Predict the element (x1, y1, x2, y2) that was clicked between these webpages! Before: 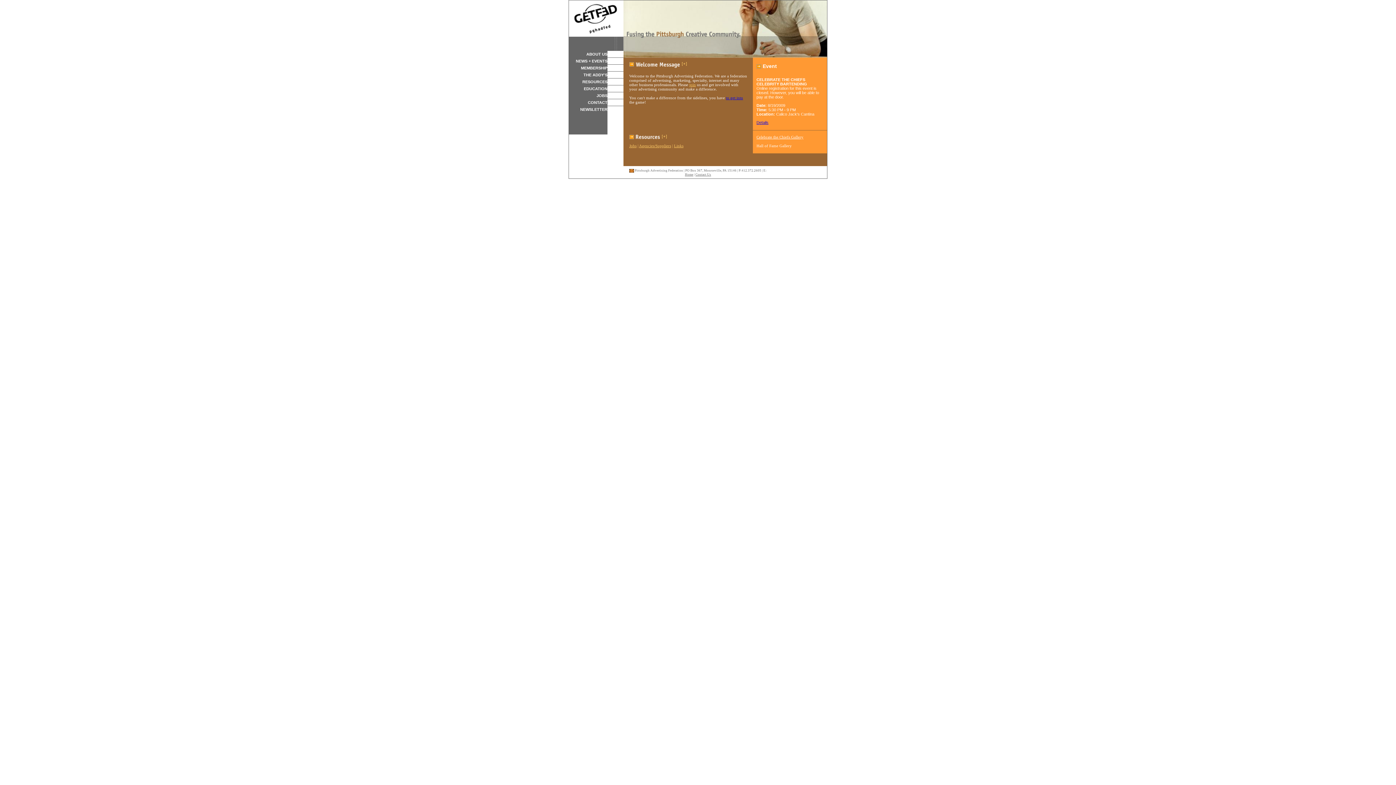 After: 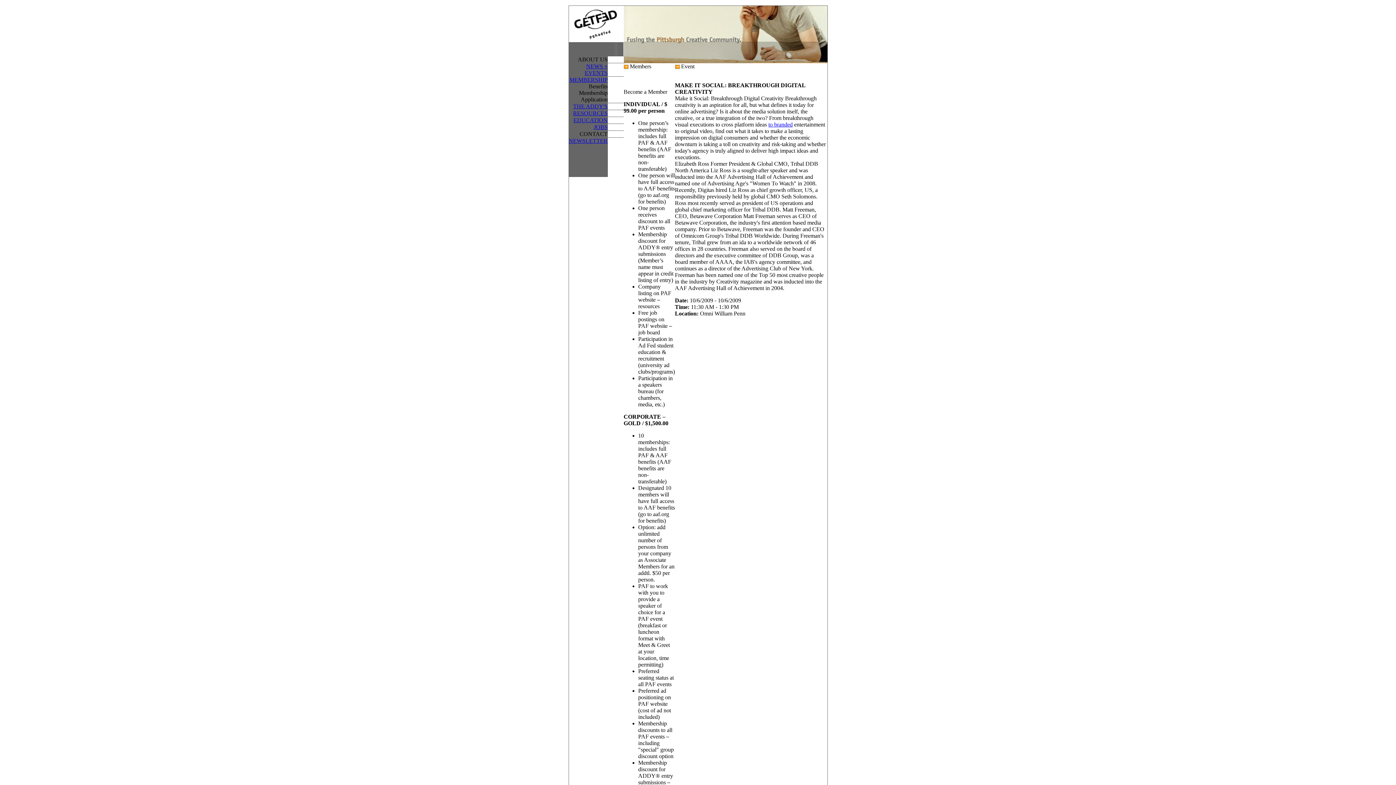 Action: bbox: (689, 82, 696, 86) label: join